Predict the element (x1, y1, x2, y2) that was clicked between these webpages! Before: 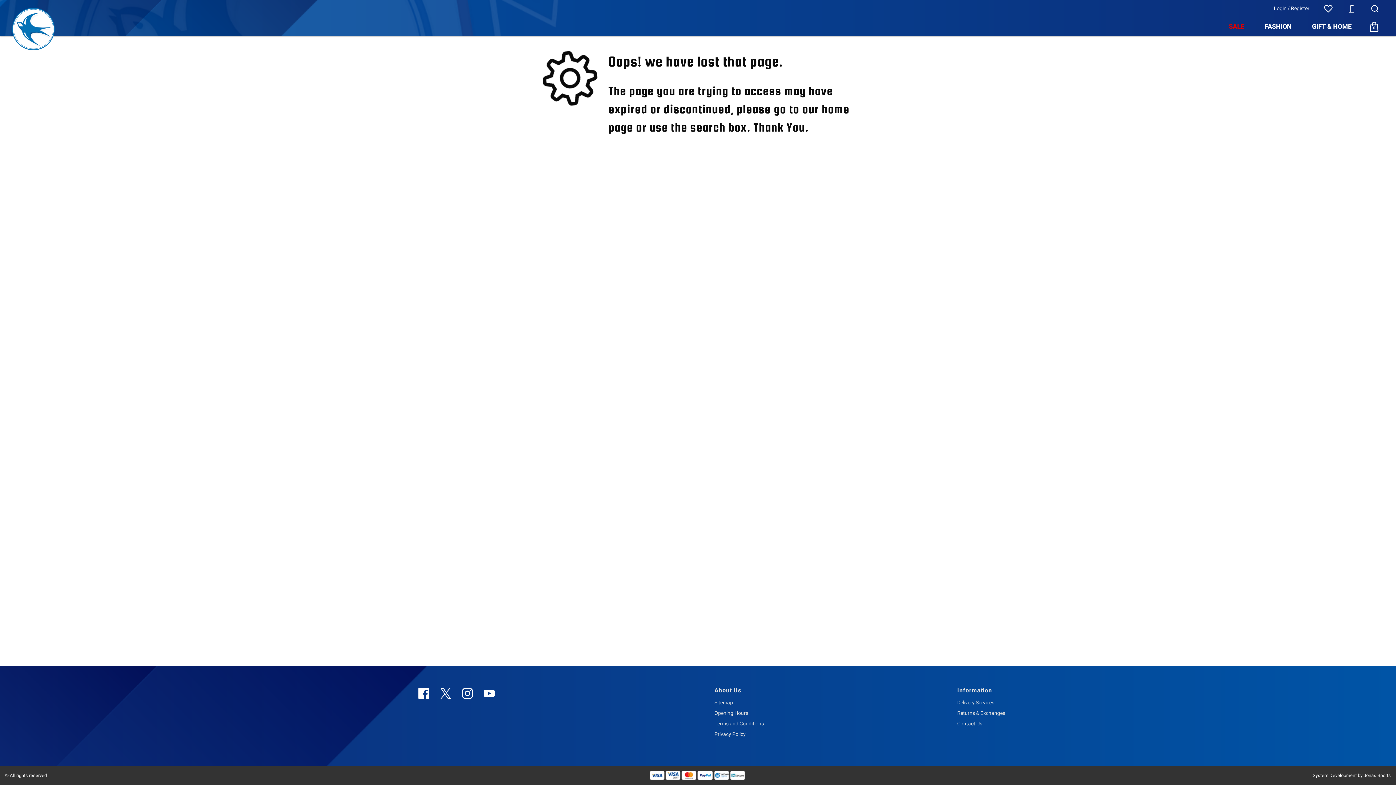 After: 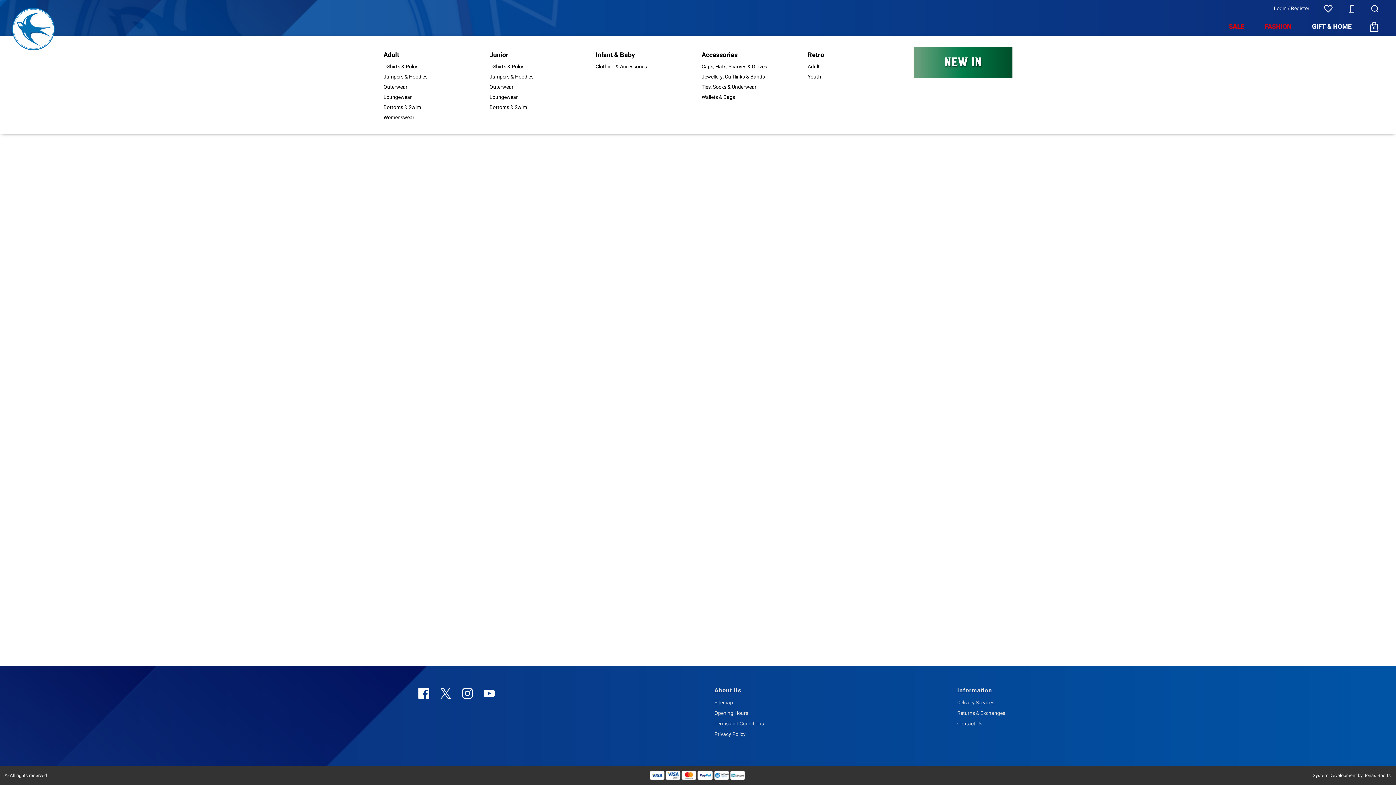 Action: label: FASHION bbox: (1254, 17, 1302, 36)